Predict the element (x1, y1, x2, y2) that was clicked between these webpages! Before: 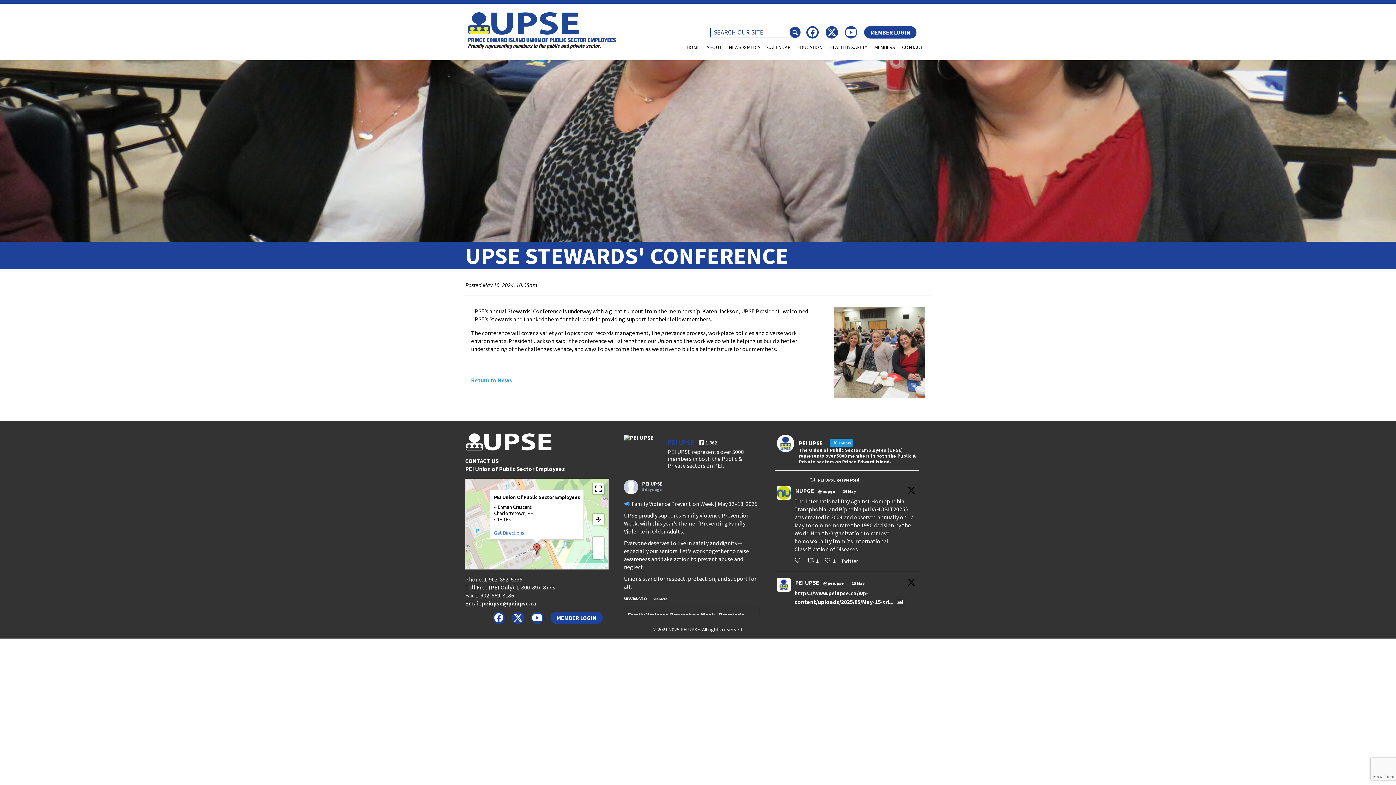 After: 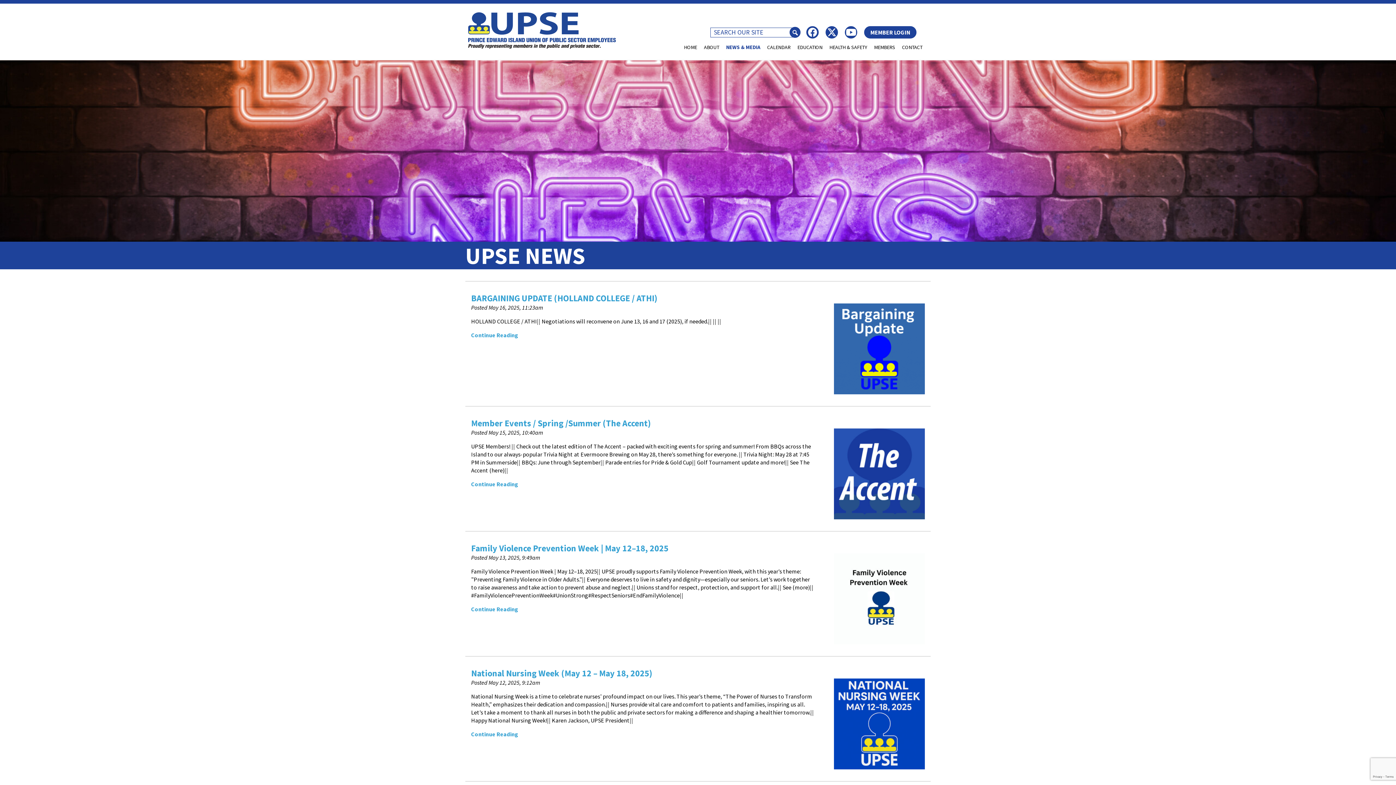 Action: bbox: (471, 376, 512, 384) label: Return to News